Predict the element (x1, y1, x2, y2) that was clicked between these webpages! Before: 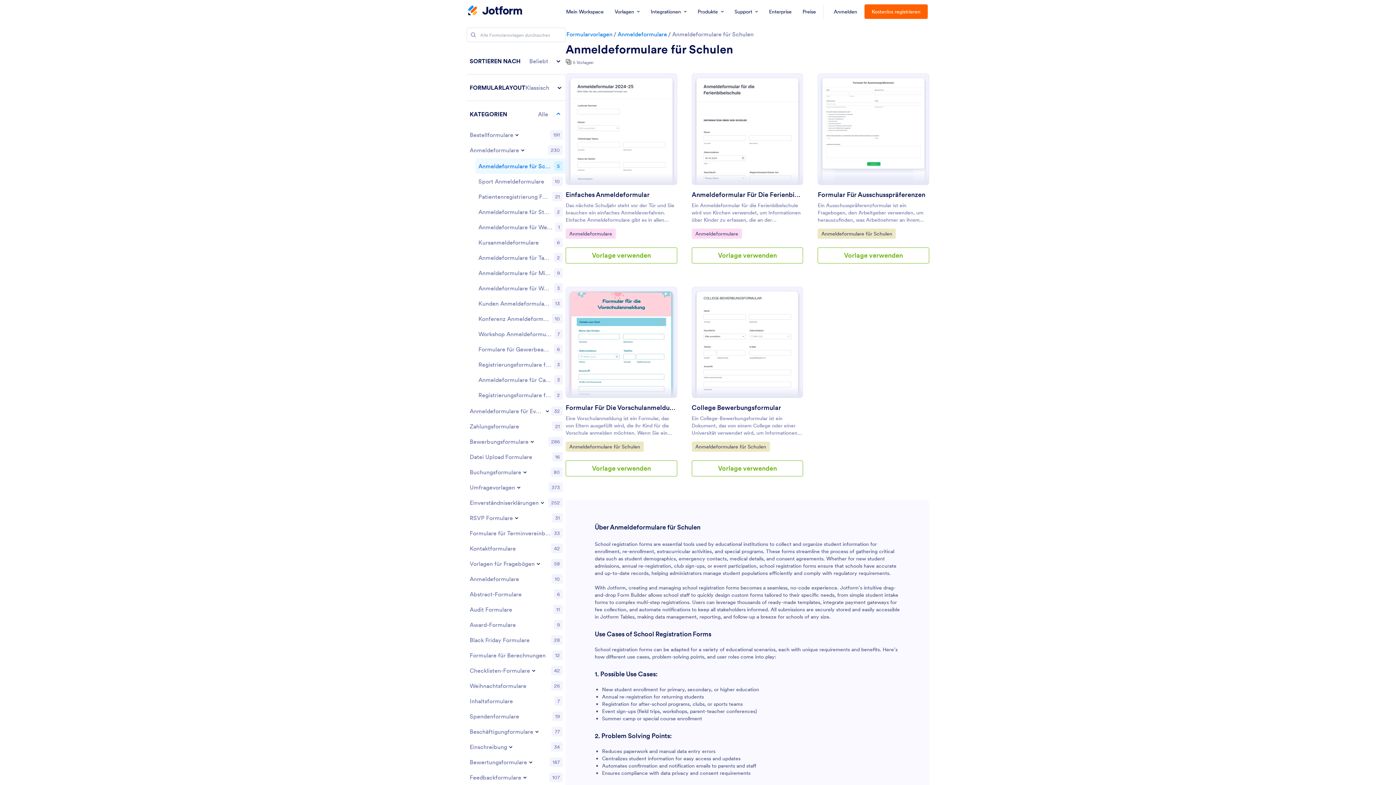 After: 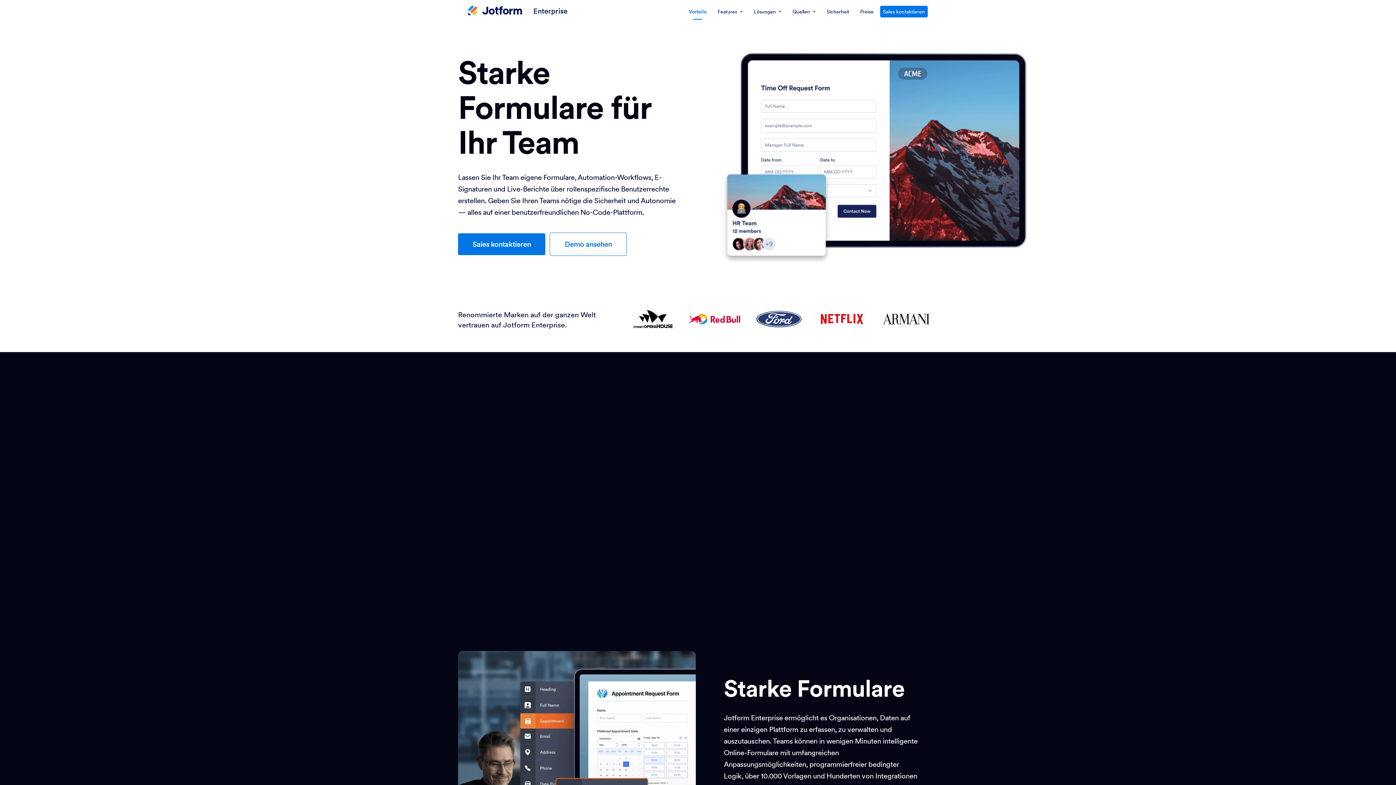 Action: bbox: (764, 0, 796, 23) label: Enterprise